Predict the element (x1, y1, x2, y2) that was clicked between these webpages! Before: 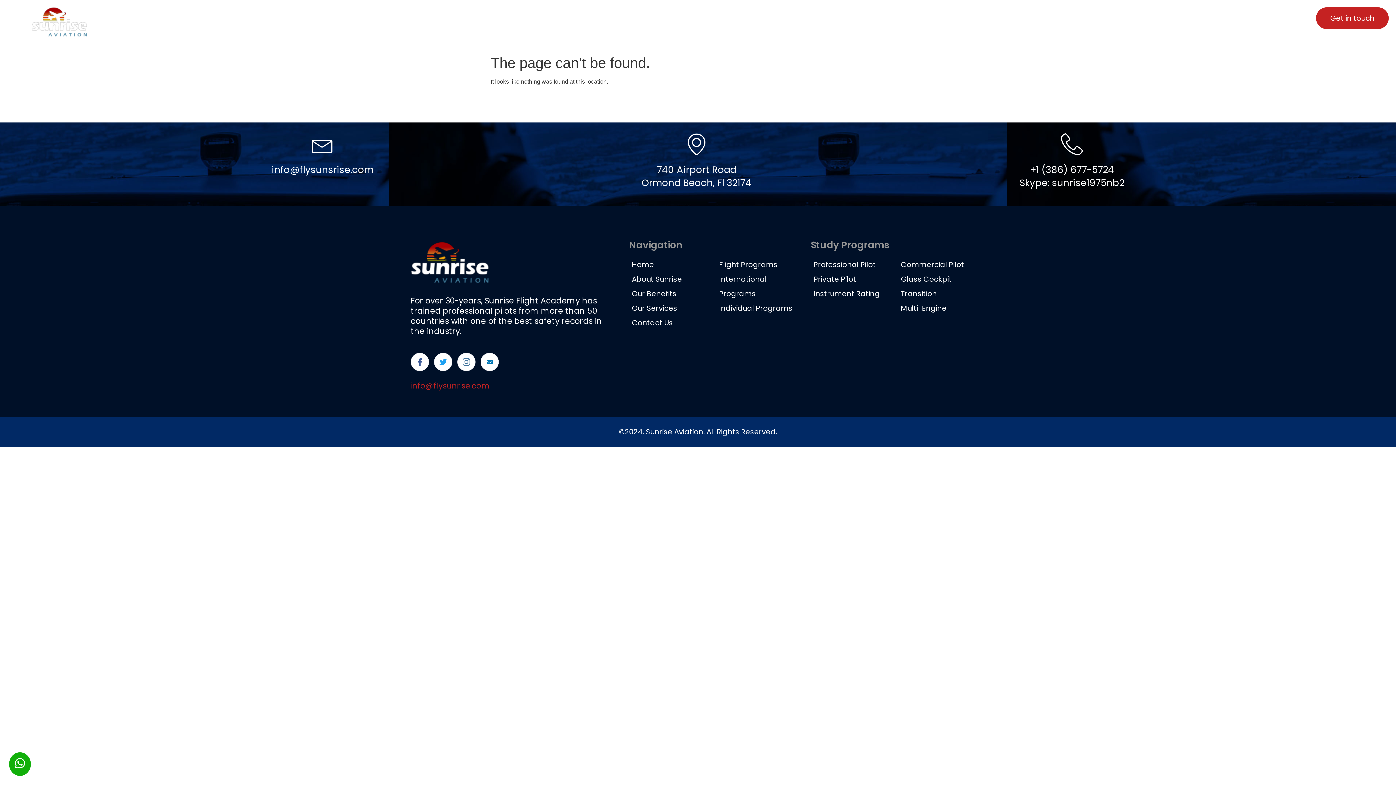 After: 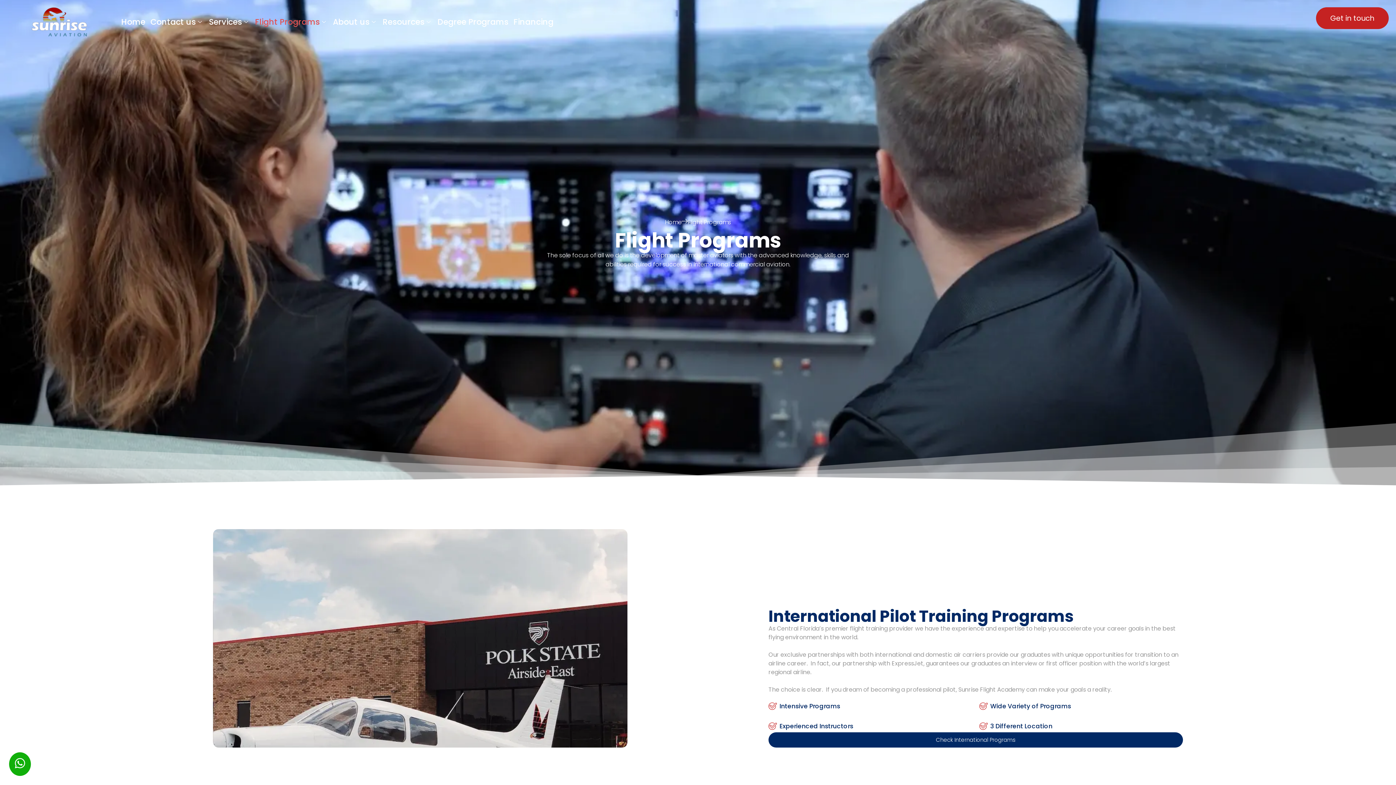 Action: bbox: (716, 257, 777, 272) label: Flight Programs